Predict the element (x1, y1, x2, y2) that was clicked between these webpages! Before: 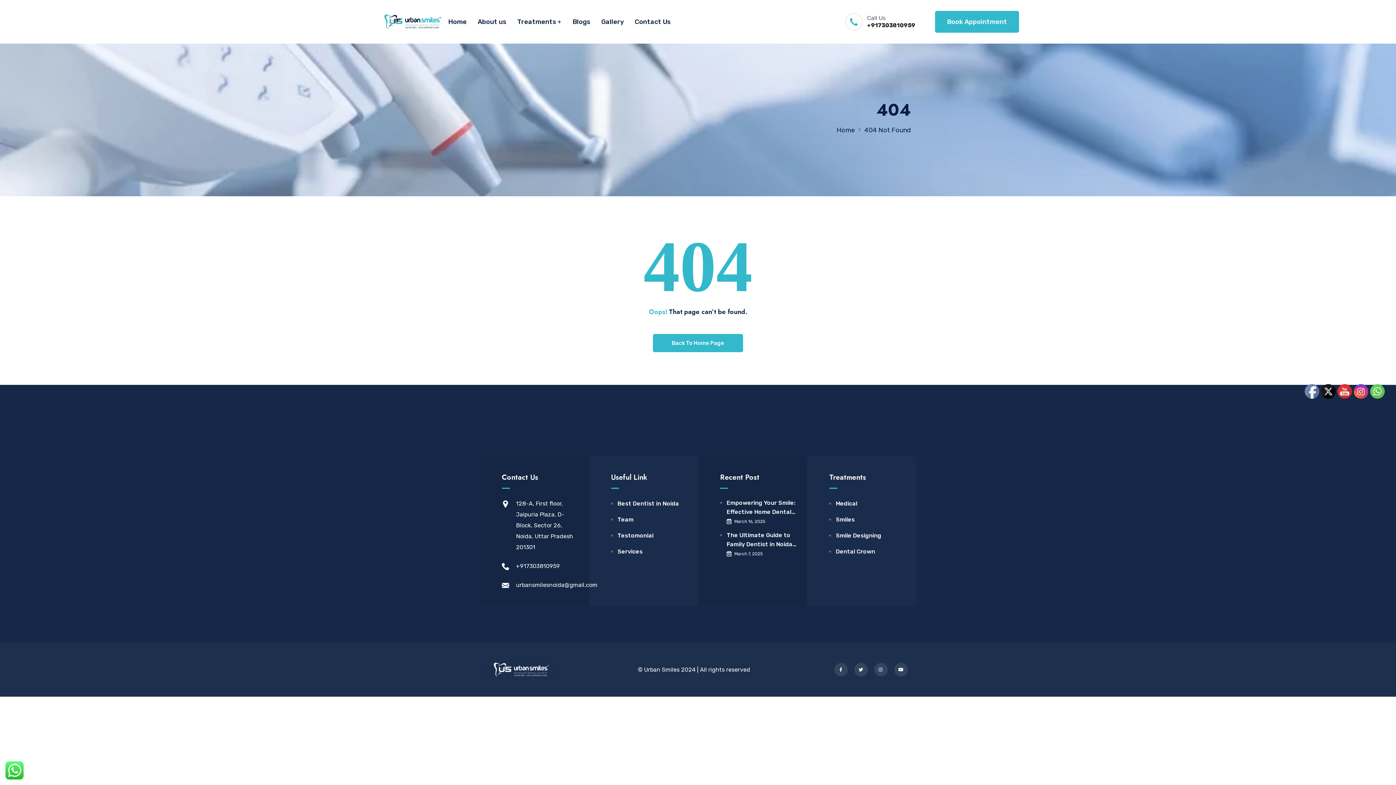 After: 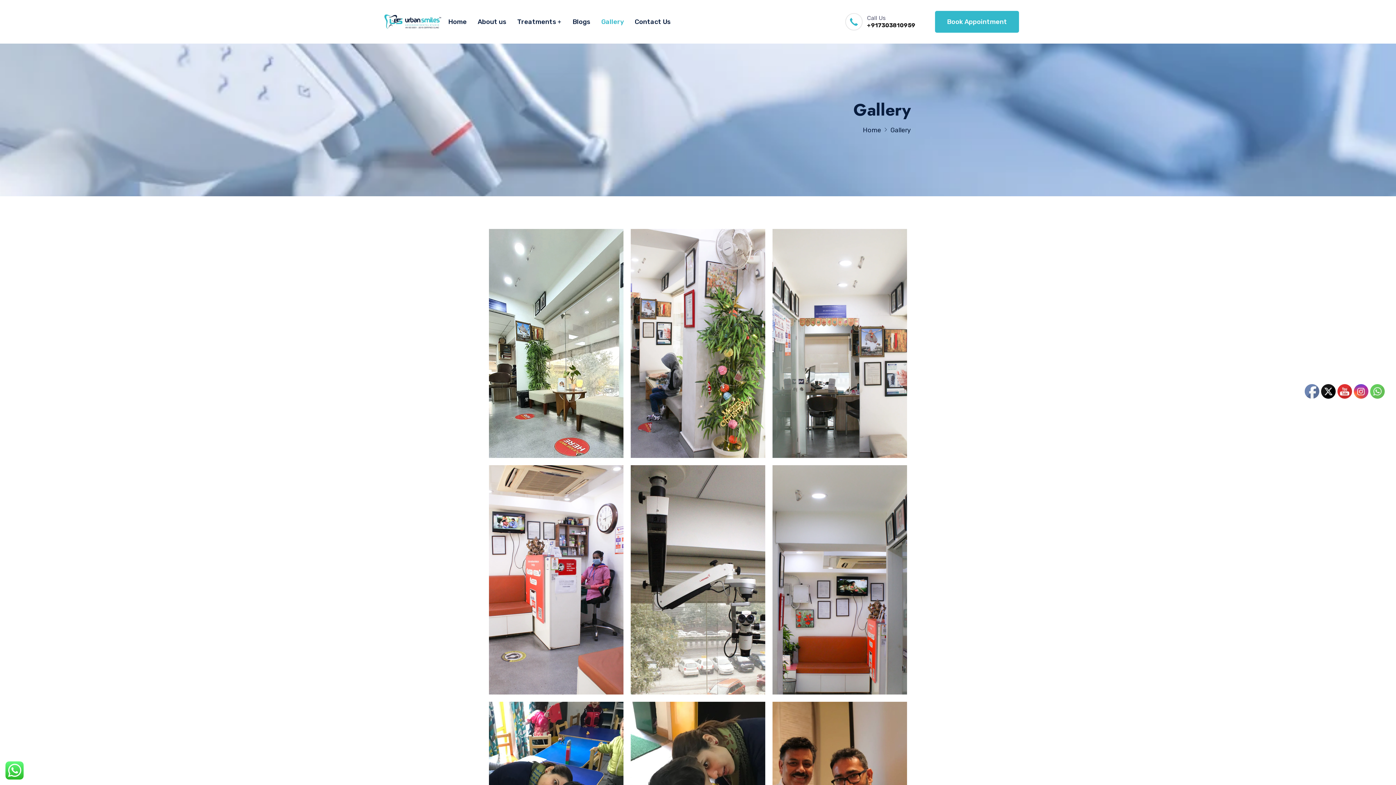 Action: label: Gallery bbox: (601, 0, 624, 43)